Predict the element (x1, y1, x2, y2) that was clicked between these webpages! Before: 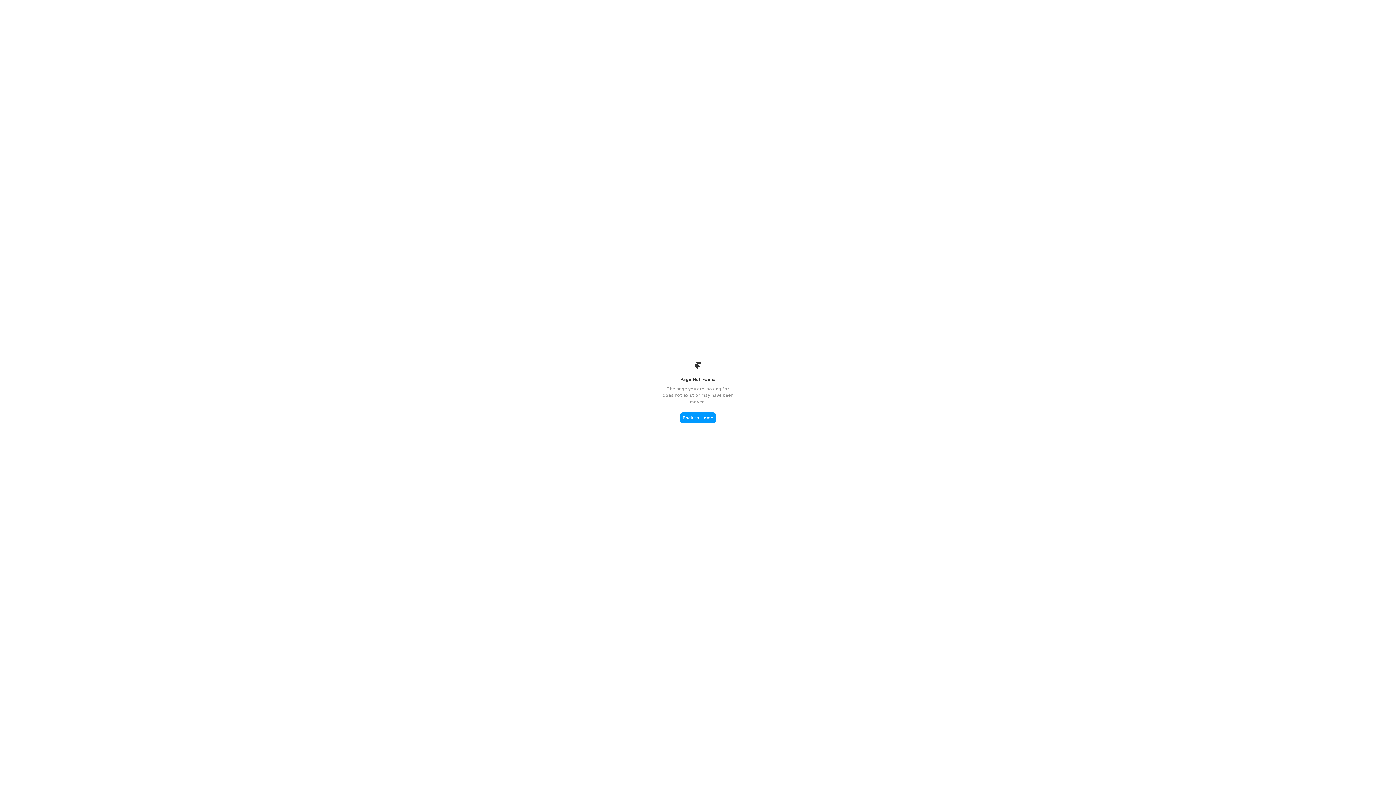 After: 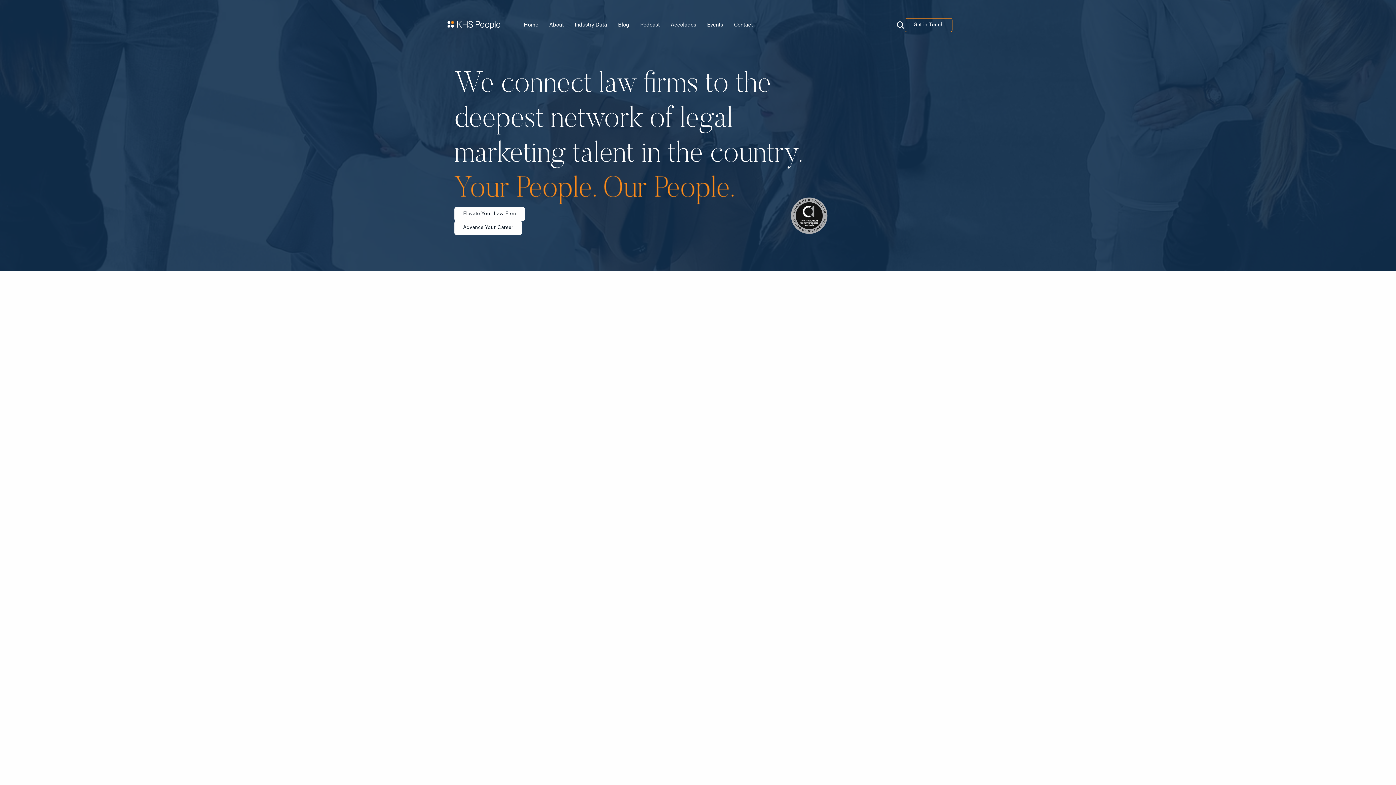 Action: bbox: (680, 412, 716, 423) label: Back to Home